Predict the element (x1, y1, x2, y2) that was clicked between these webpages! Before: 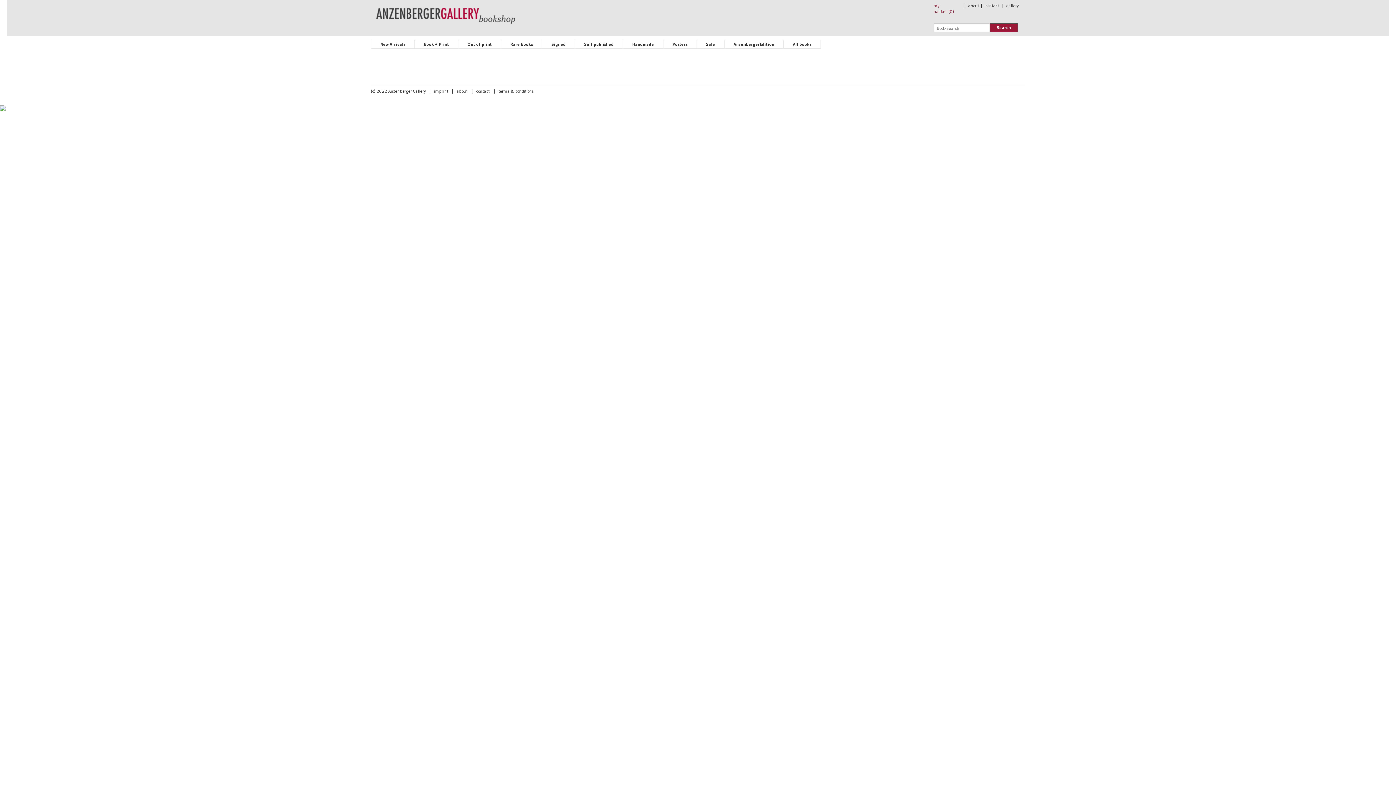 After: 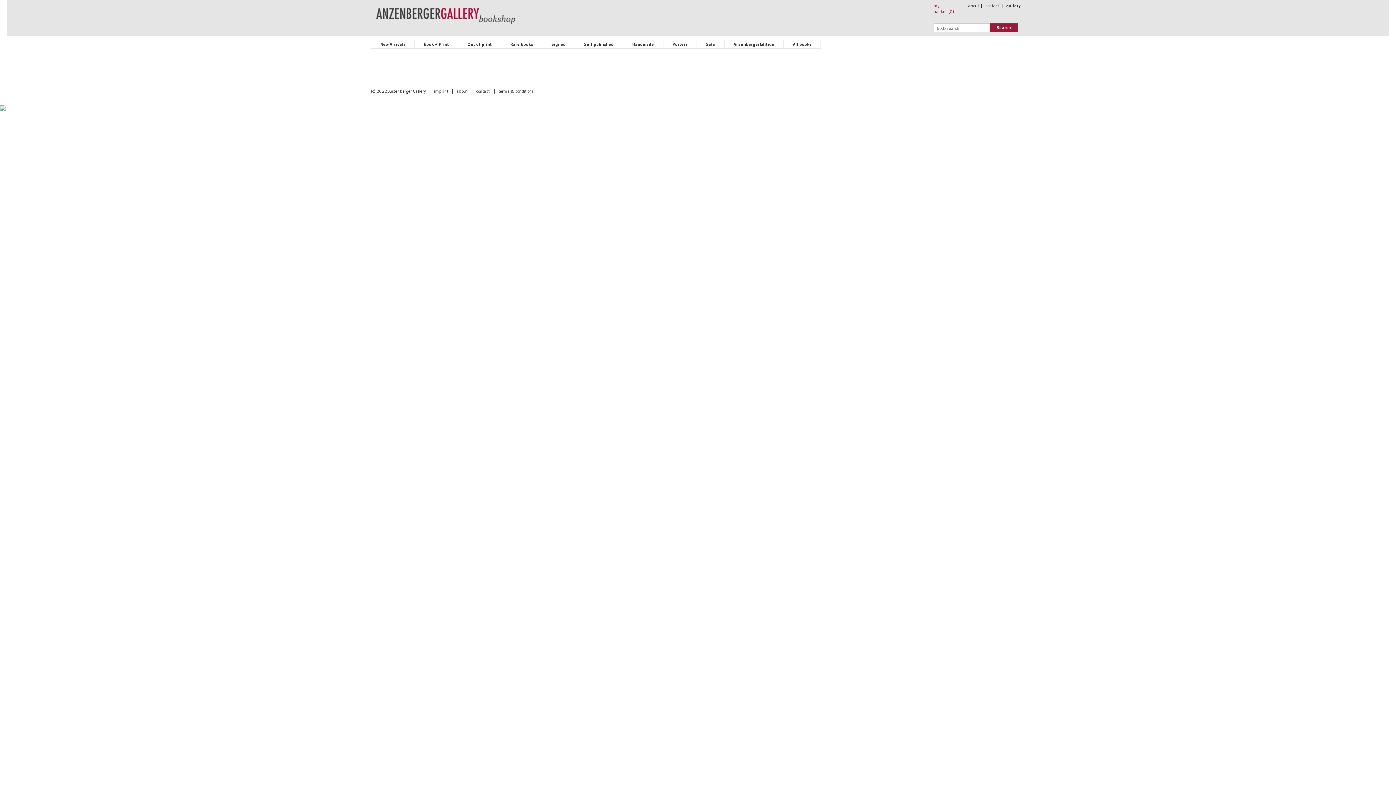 Action: bbox: (1006, 2, 1018, 8) label: gallery